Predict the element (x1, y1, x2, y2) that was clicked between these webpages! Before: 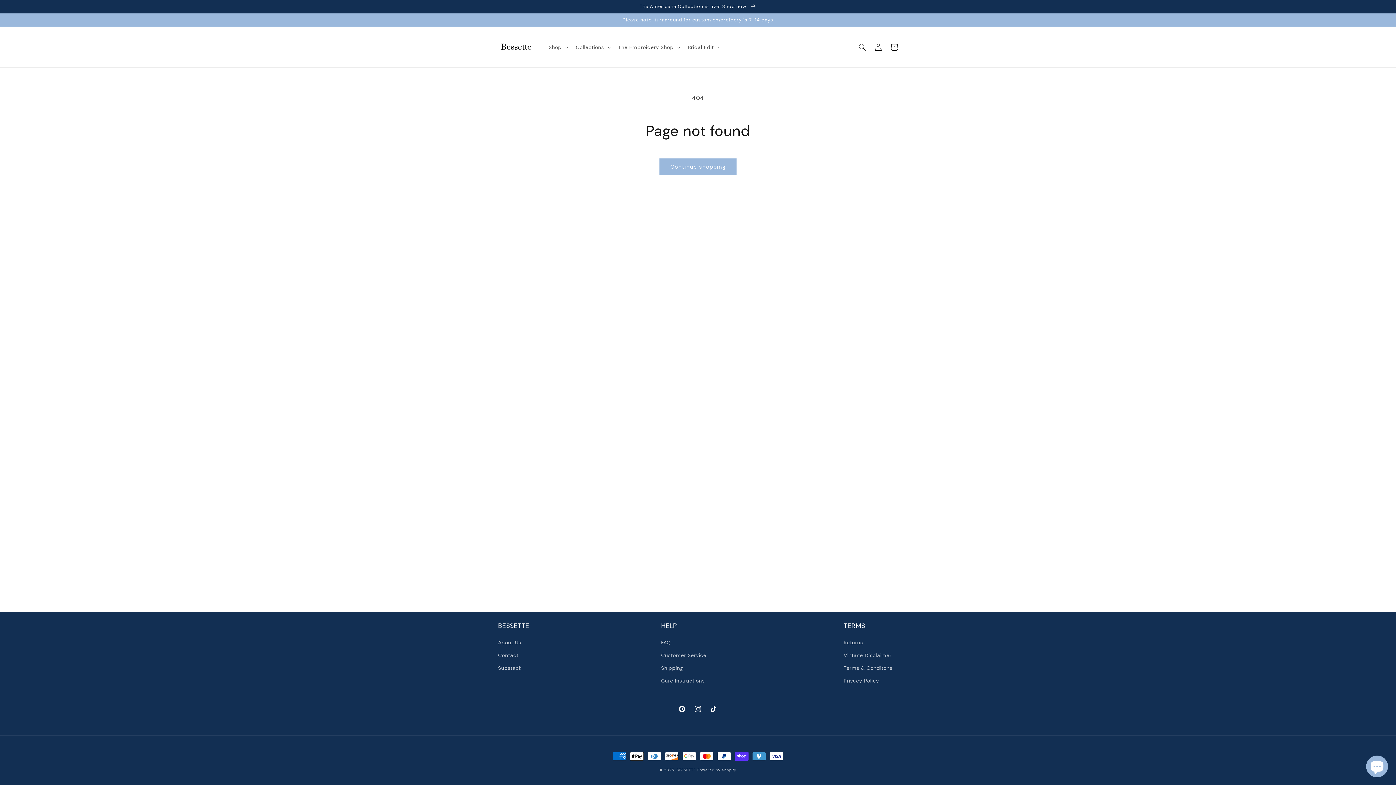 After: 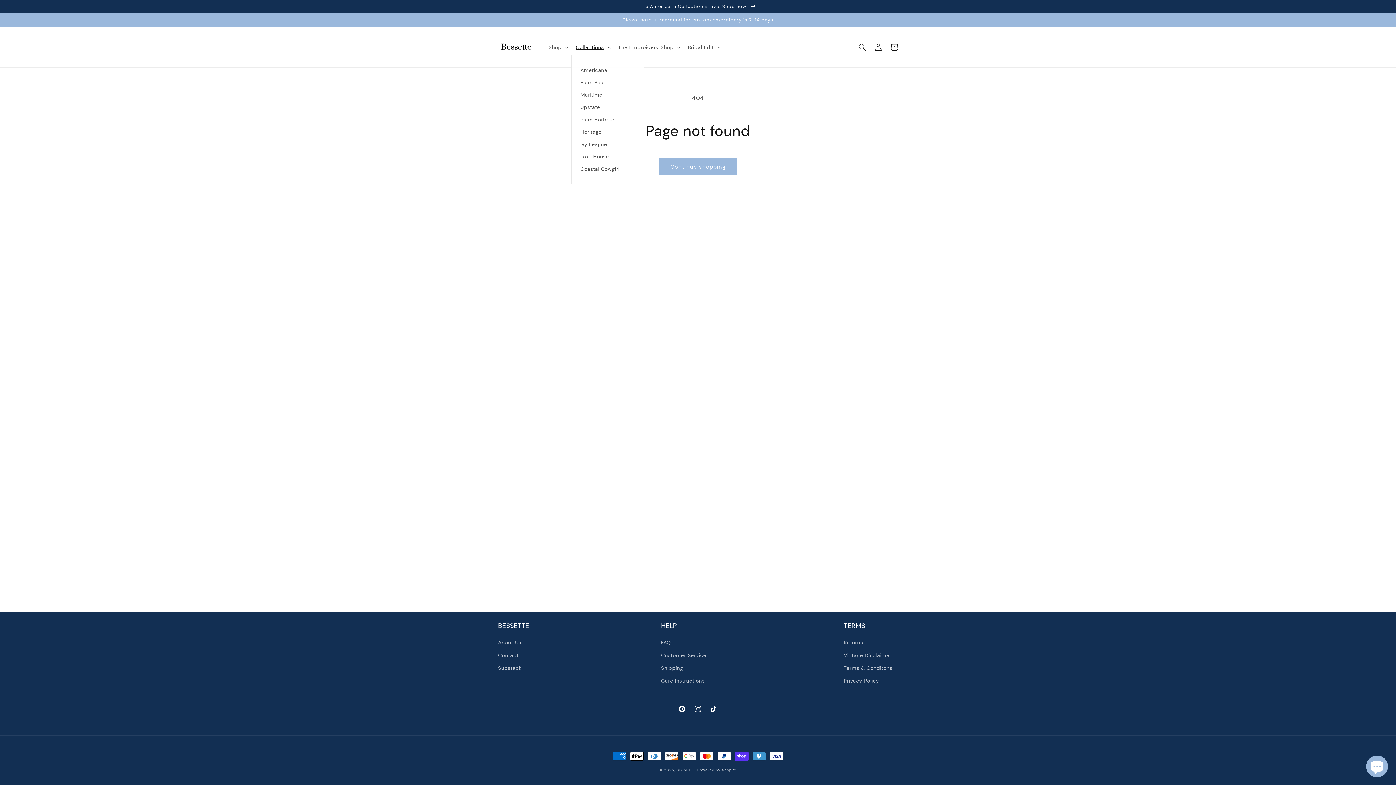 Action: label: Collections bbox: (571, 39, 614, 54)